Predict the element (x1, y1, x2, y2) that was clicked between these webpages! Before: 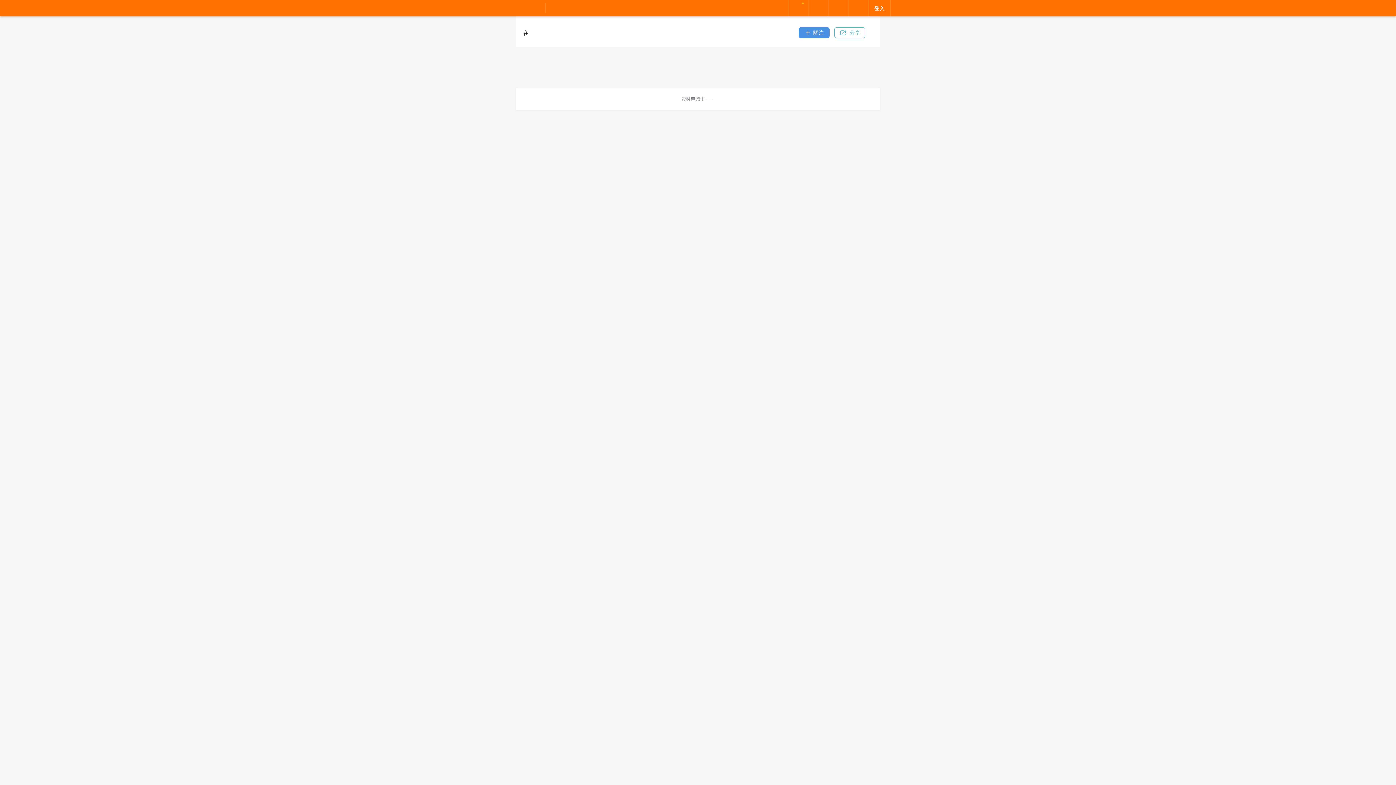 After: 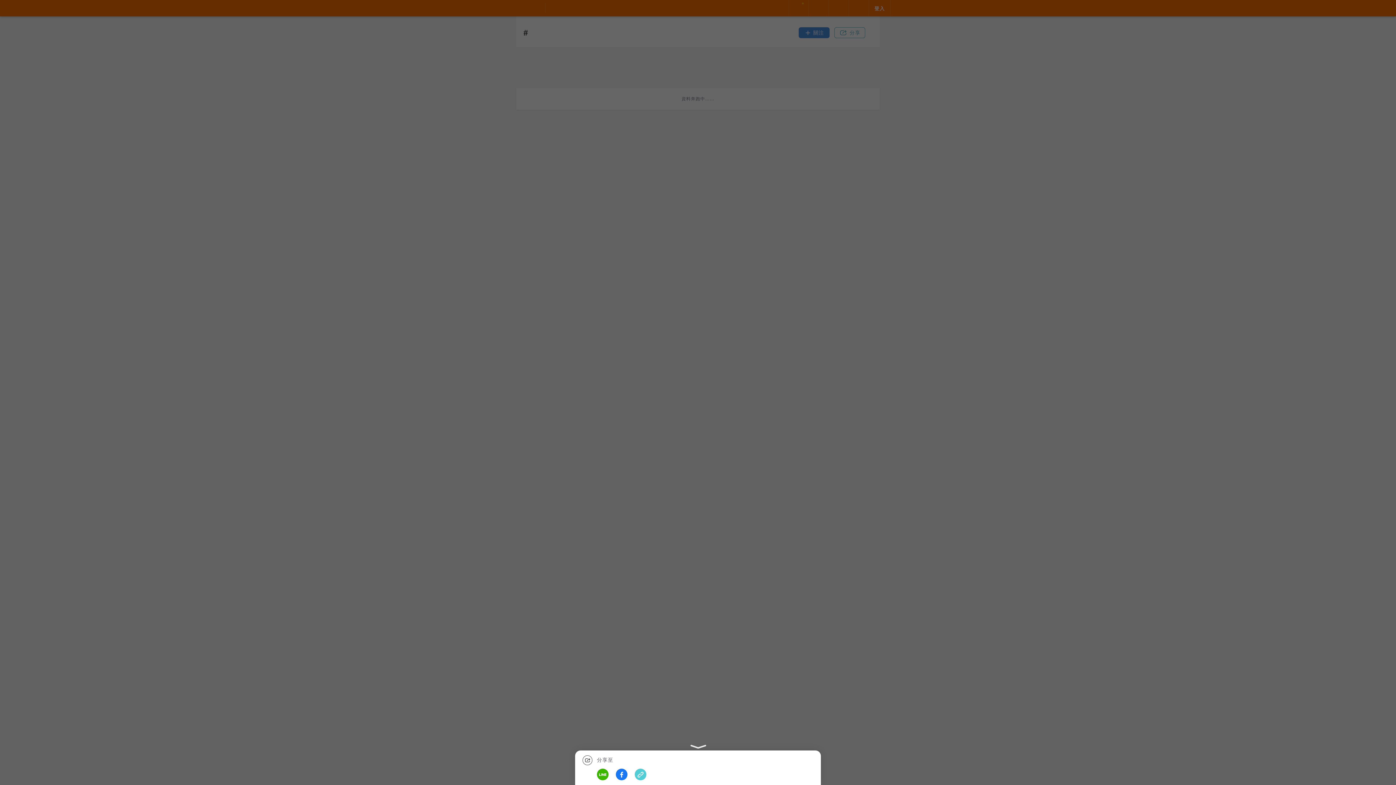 Action: label: 分享 bbox: (834, 27, 865, 38)